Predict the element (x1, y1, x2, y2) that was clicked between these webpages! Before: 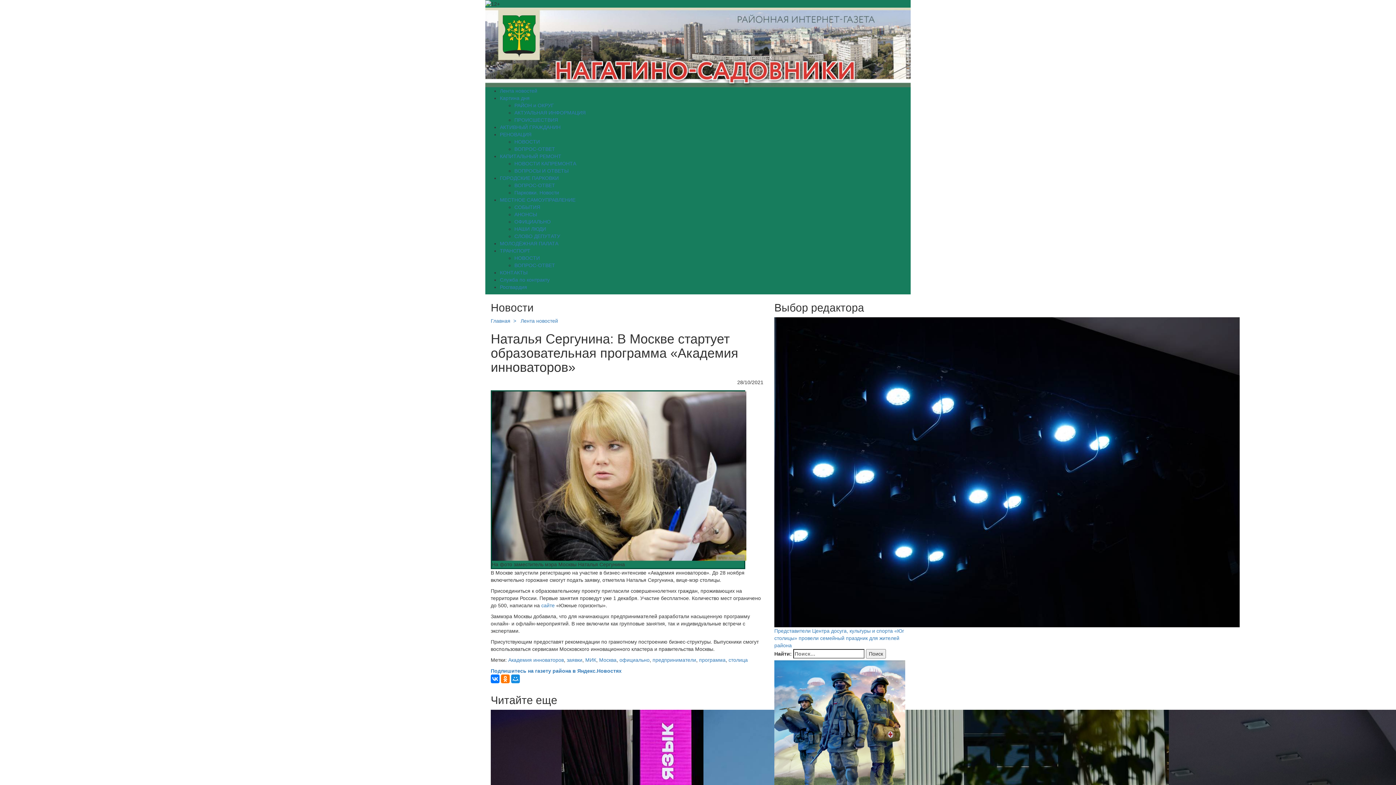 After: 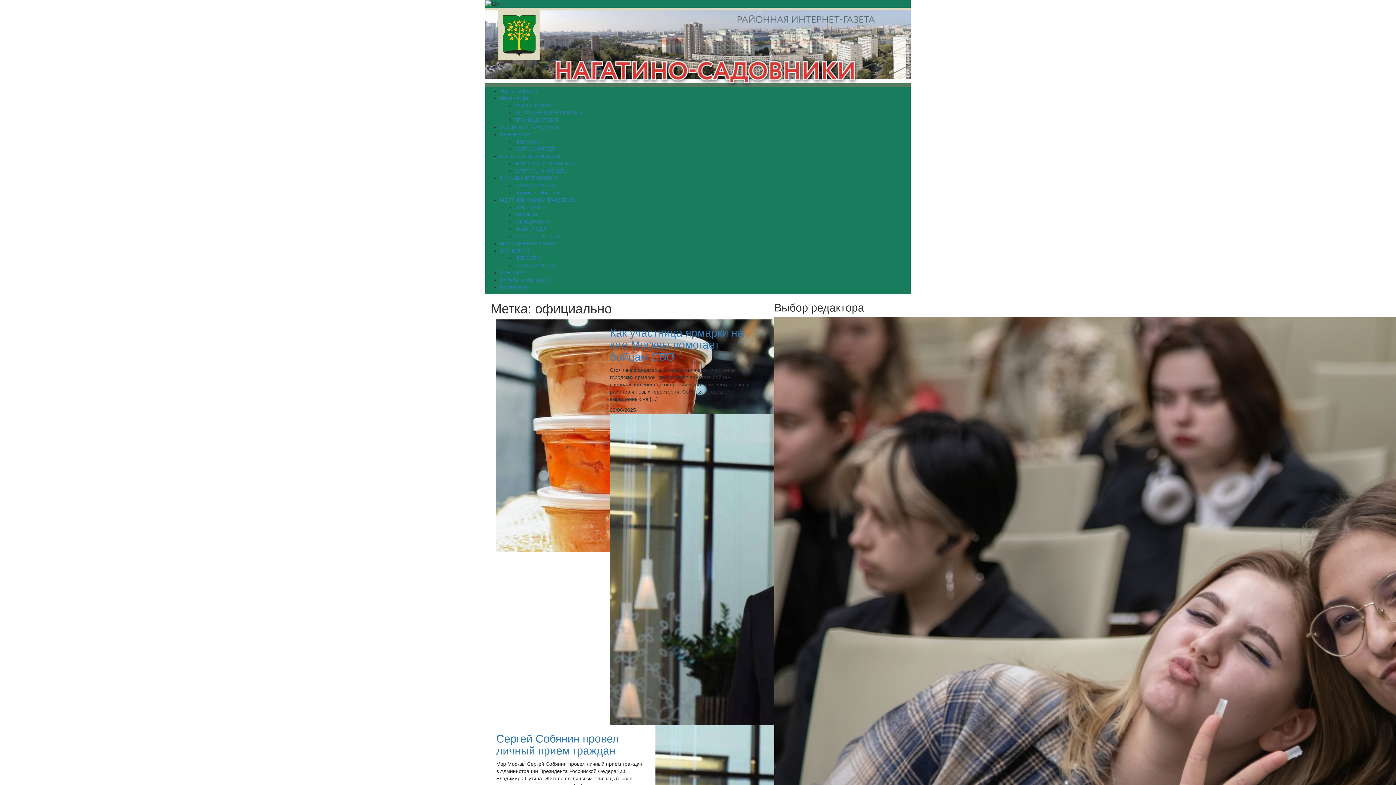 Action: bbox: (619, 657, 649, 663) label: официально